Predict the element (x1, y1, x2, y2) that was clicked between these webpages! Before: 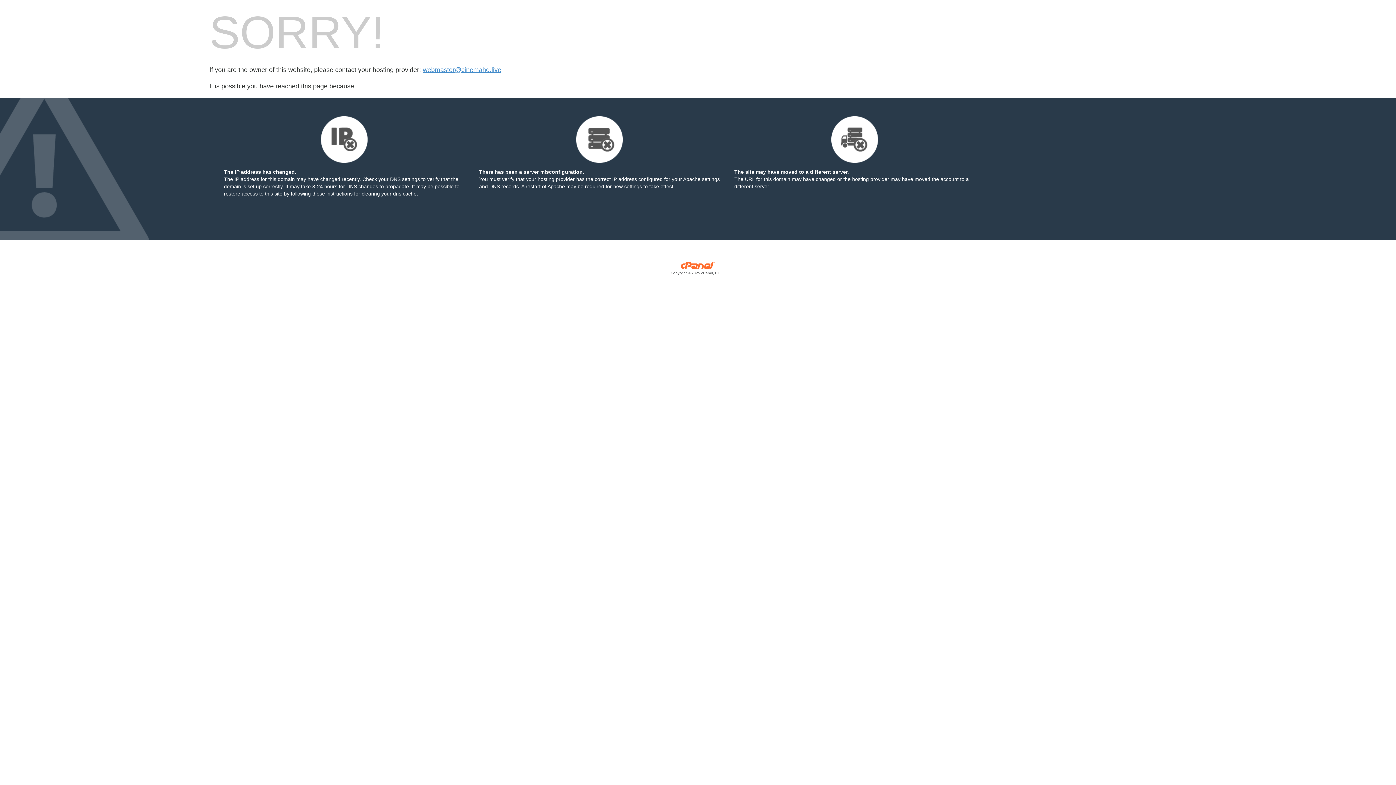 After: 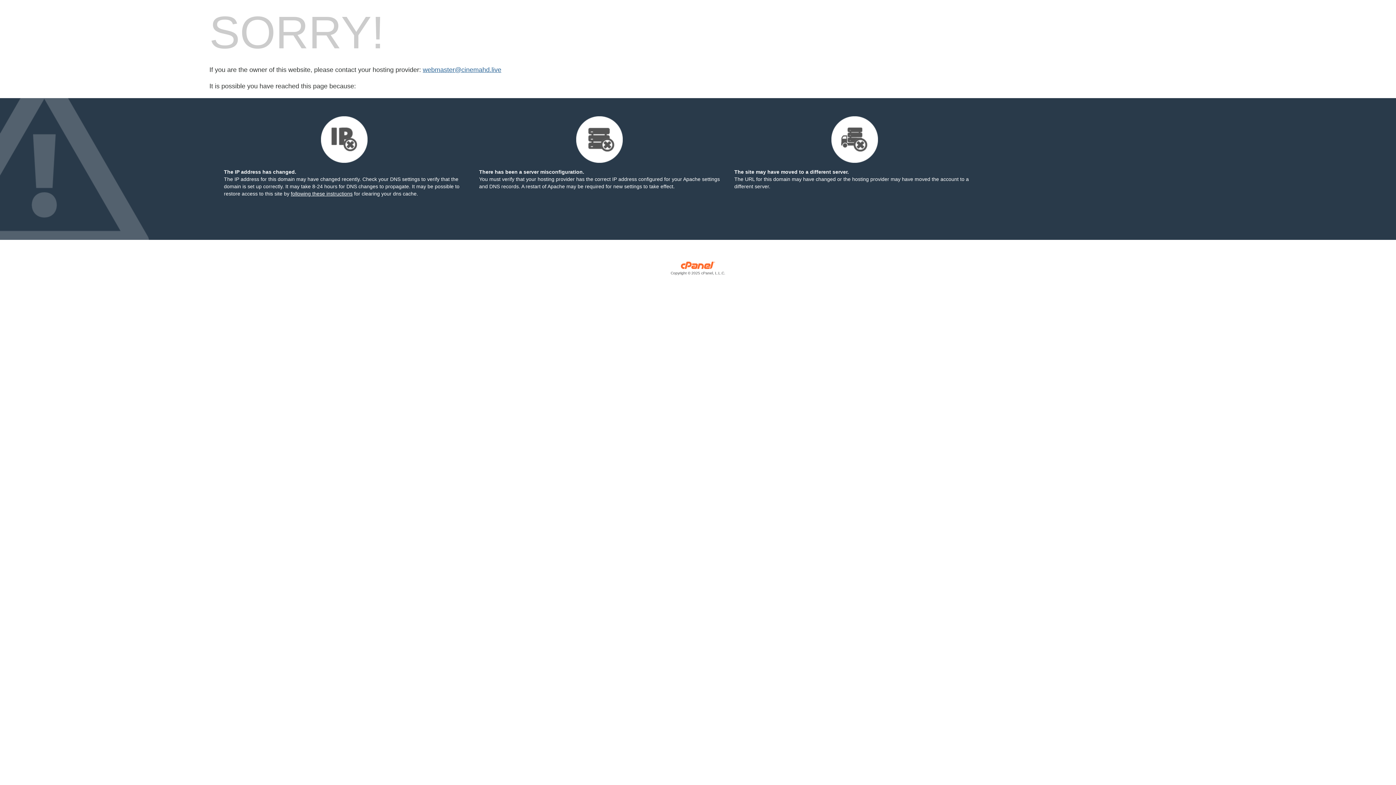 Action: bbox: (422, 66, 501, 73) label: webmaster@cinemahd.live